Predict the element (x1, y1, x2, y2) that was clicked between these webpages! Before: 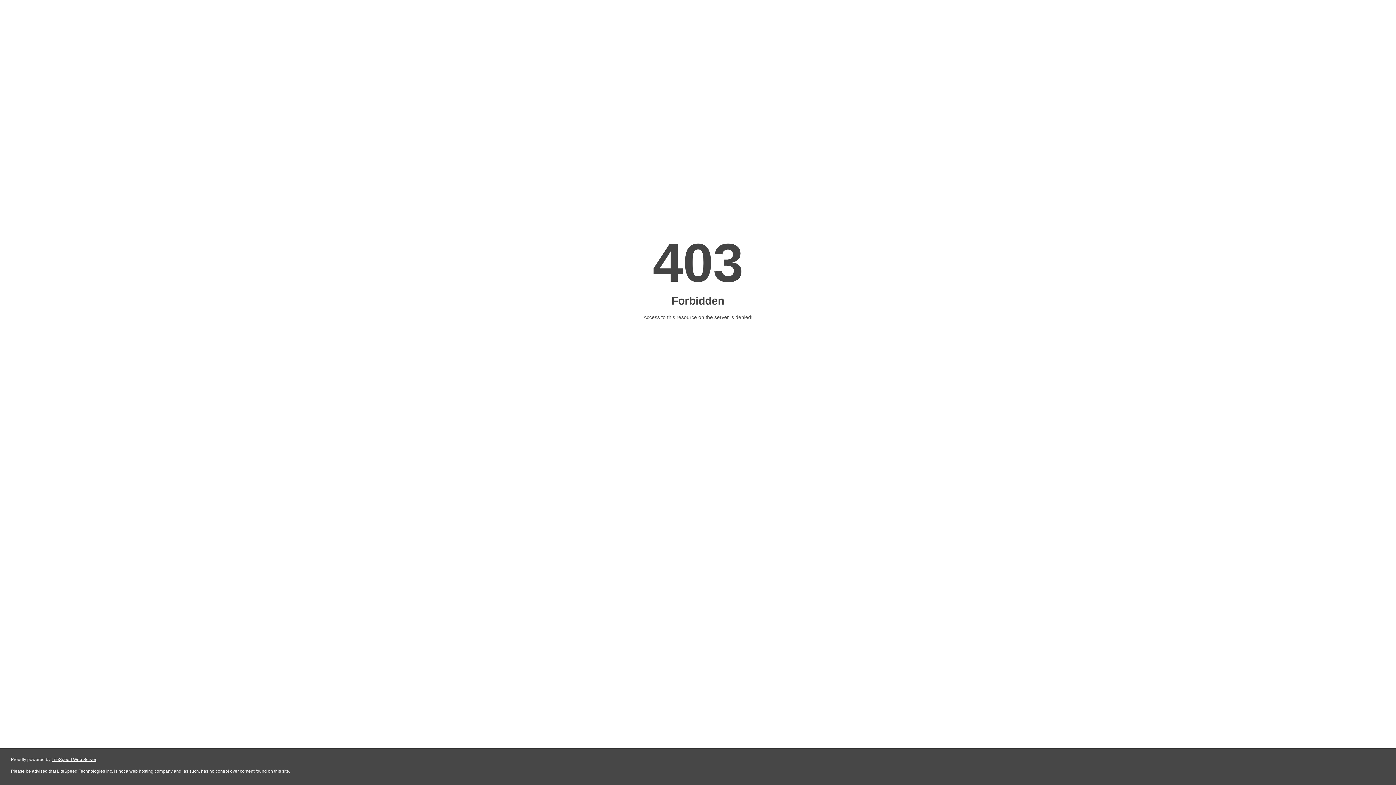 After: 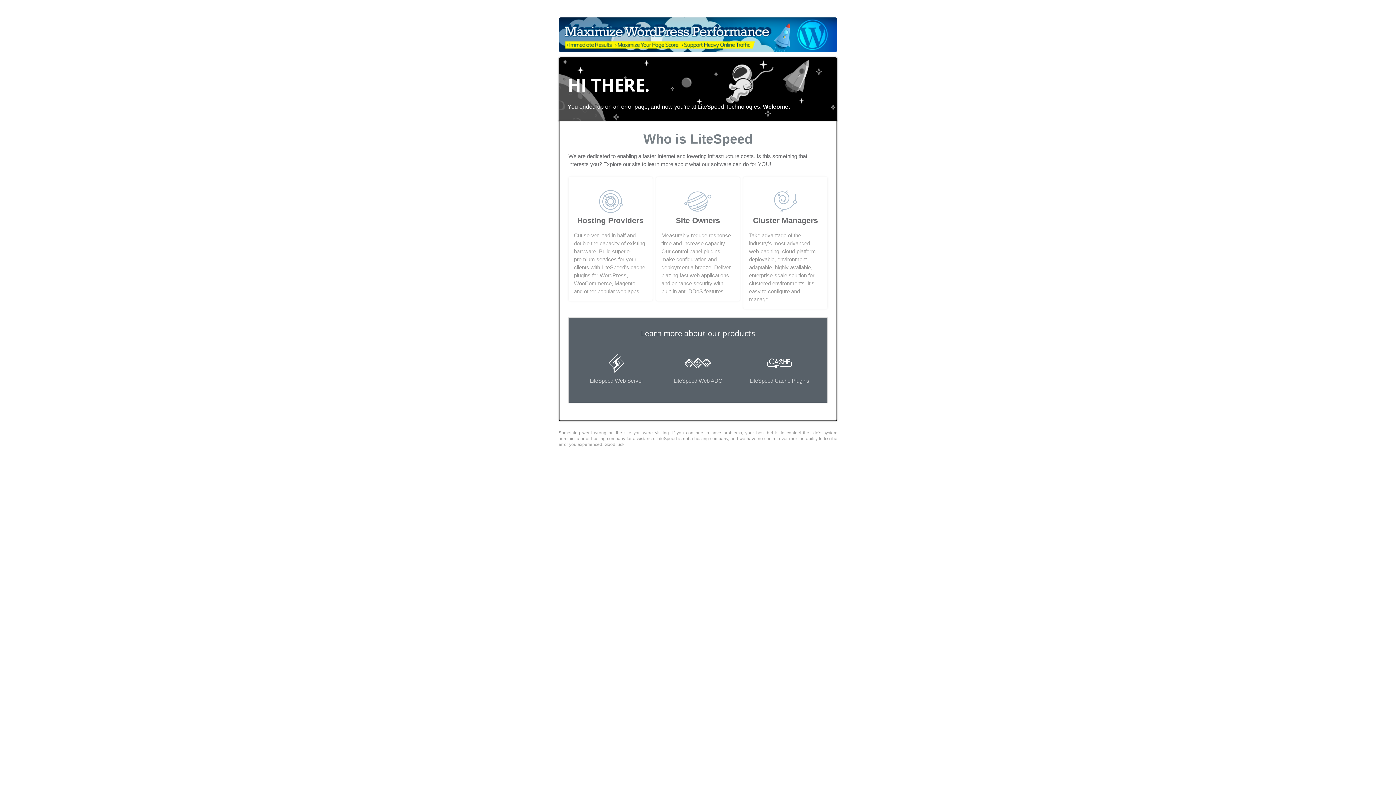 Action: bbox: (51, 757, 96, 762) label: LiteSpeed Web Server